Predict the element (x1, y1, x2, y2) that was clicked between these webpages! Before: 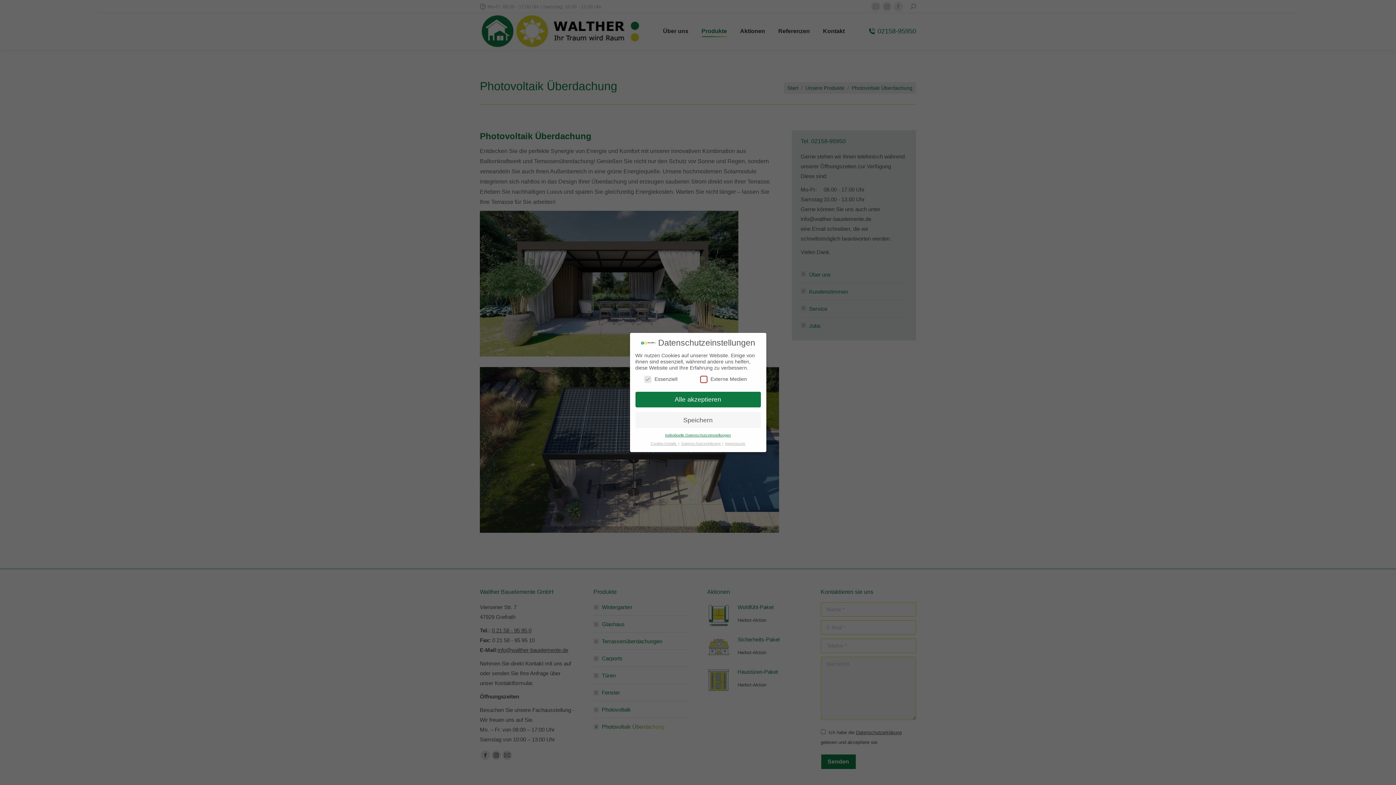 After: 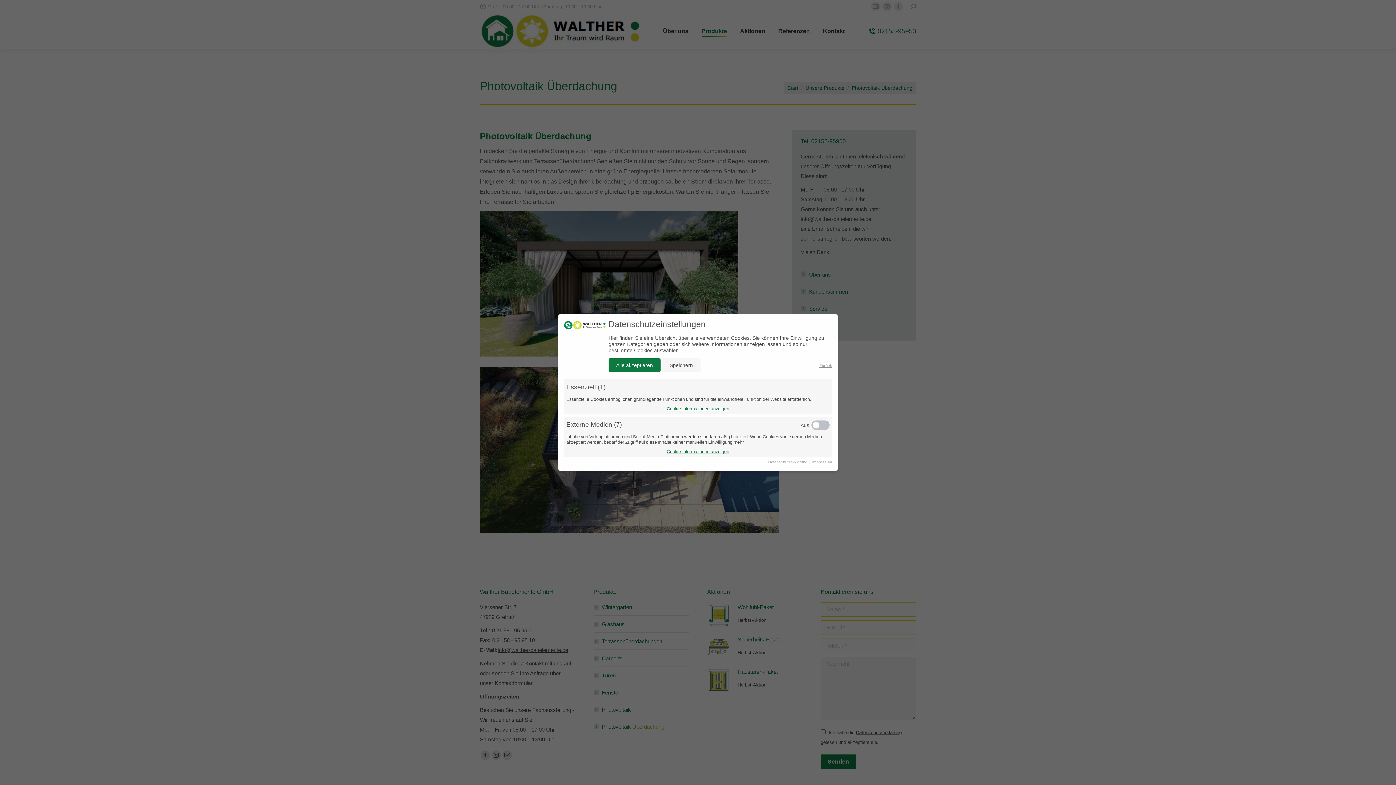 Action: bbox: (650, 441, 677, 445) label: Cookie-Details 